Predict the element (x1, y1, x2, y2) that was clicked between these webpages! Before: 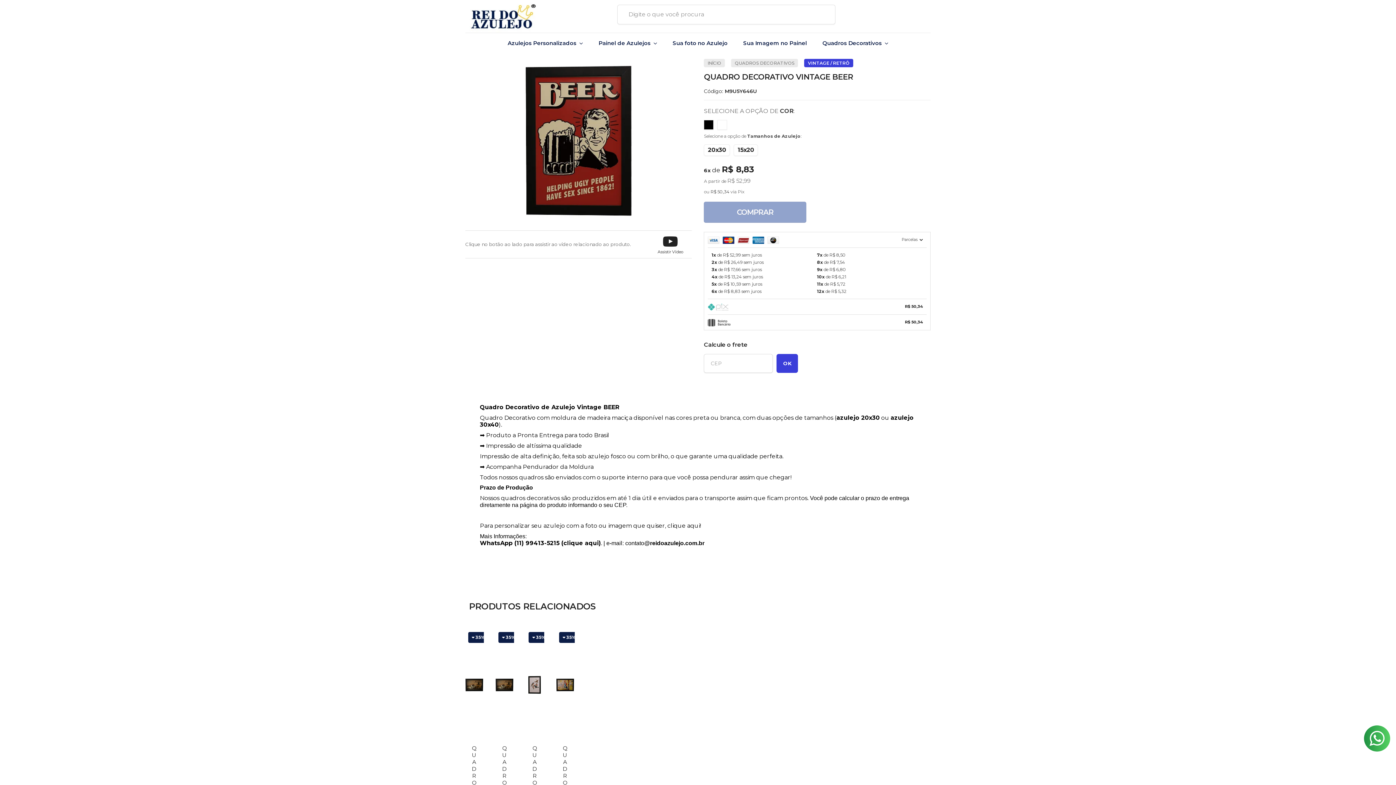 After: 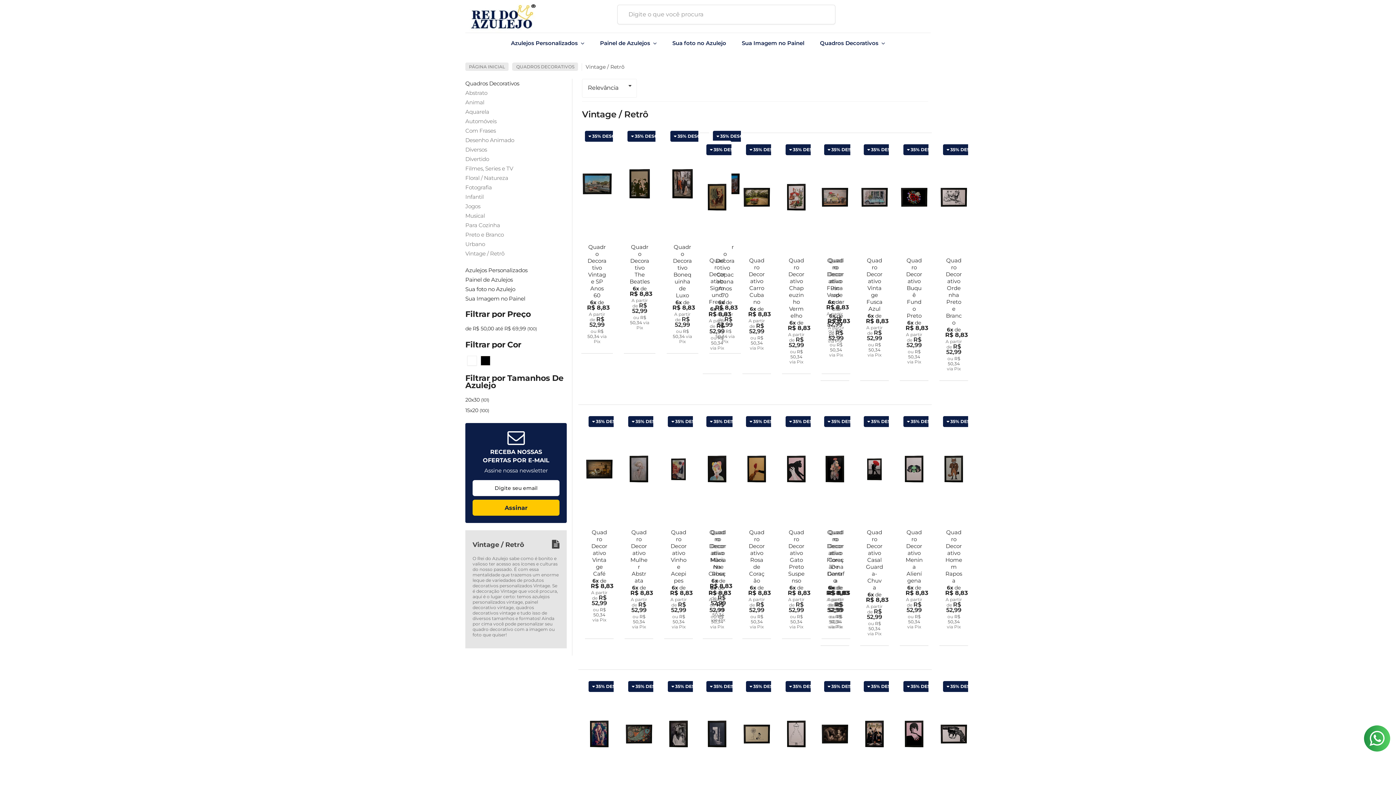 Action: label: VINTAGE / RETRÔ bbox: (804, 58, 853, 67)